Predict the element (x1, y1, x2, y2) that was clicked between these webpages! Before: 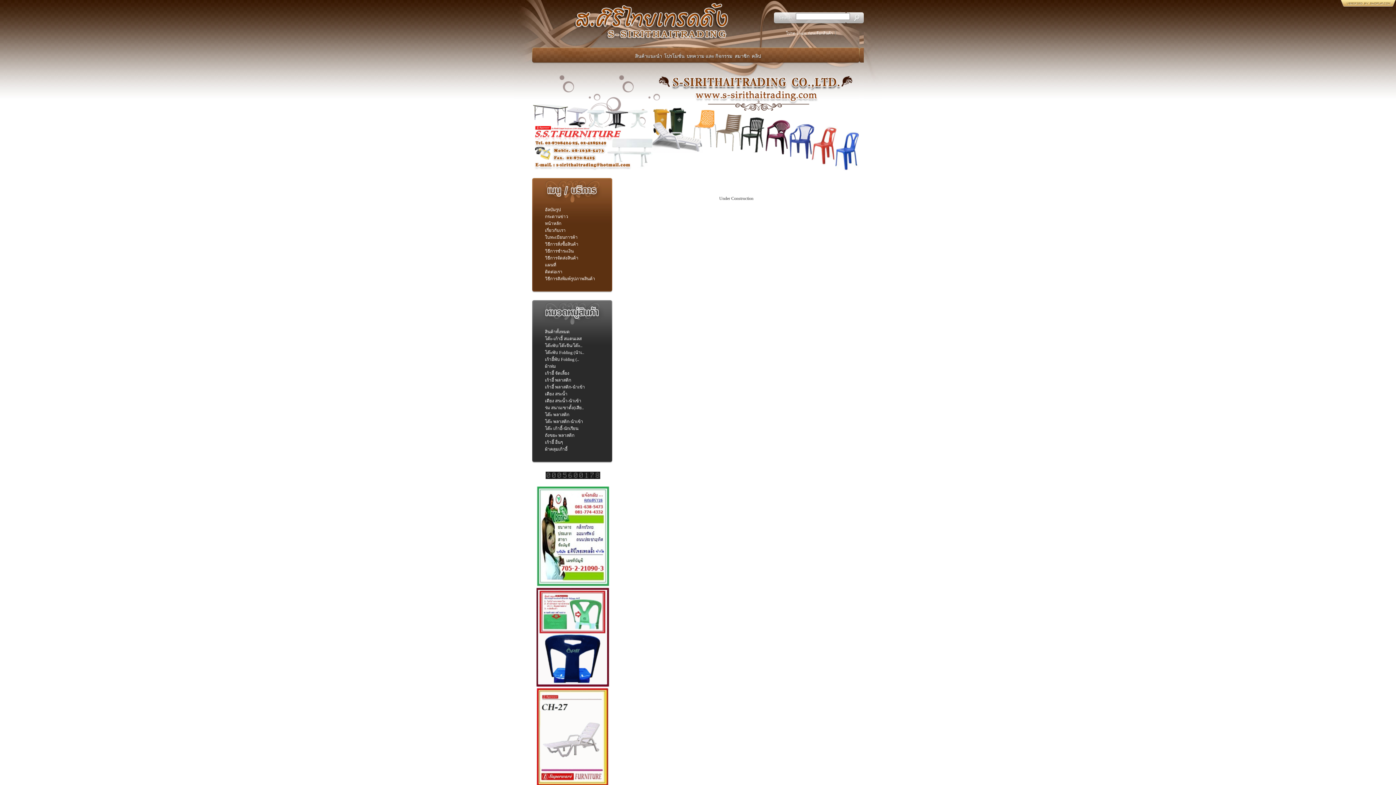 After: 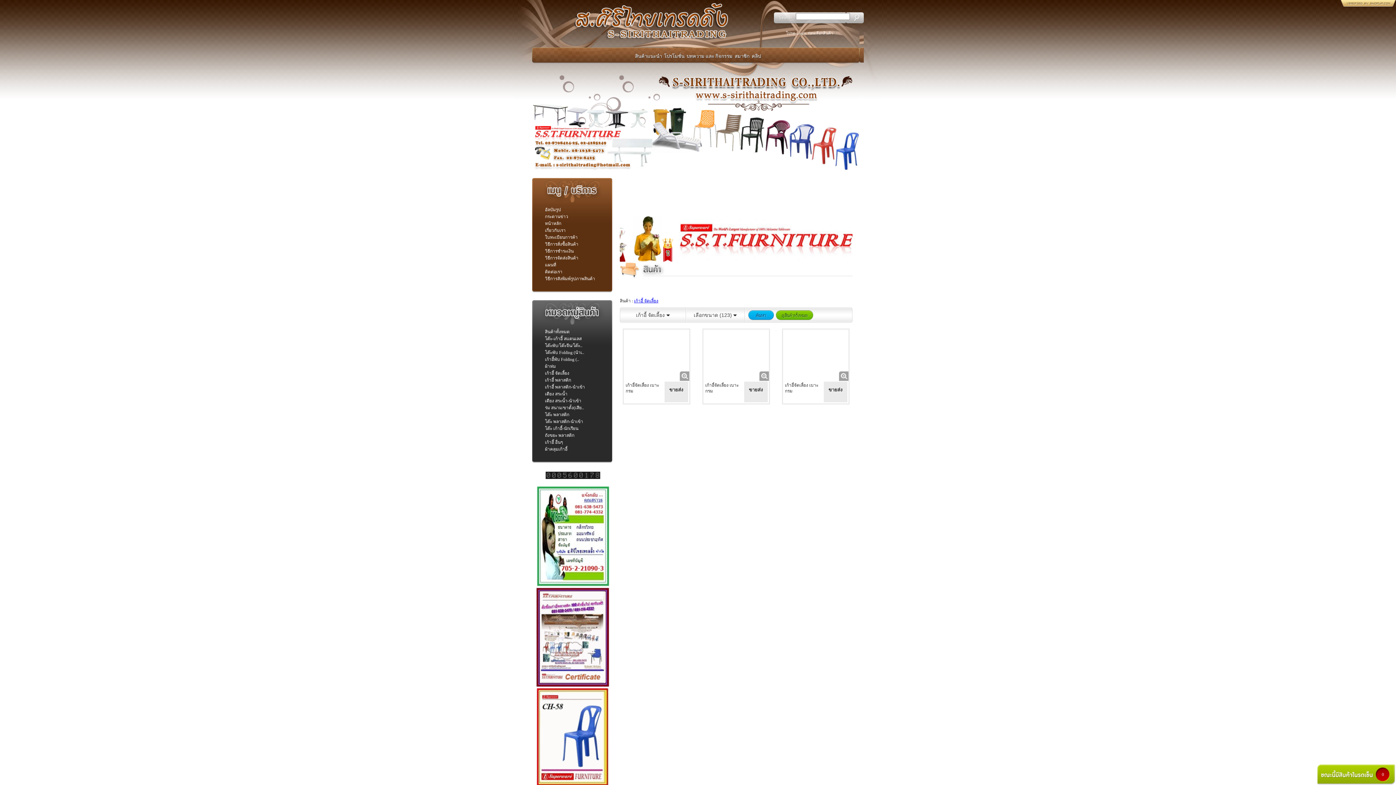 Action: bbox: (545, 370, 569, 376) label: เก้าอี้ จัดเลี้ยง